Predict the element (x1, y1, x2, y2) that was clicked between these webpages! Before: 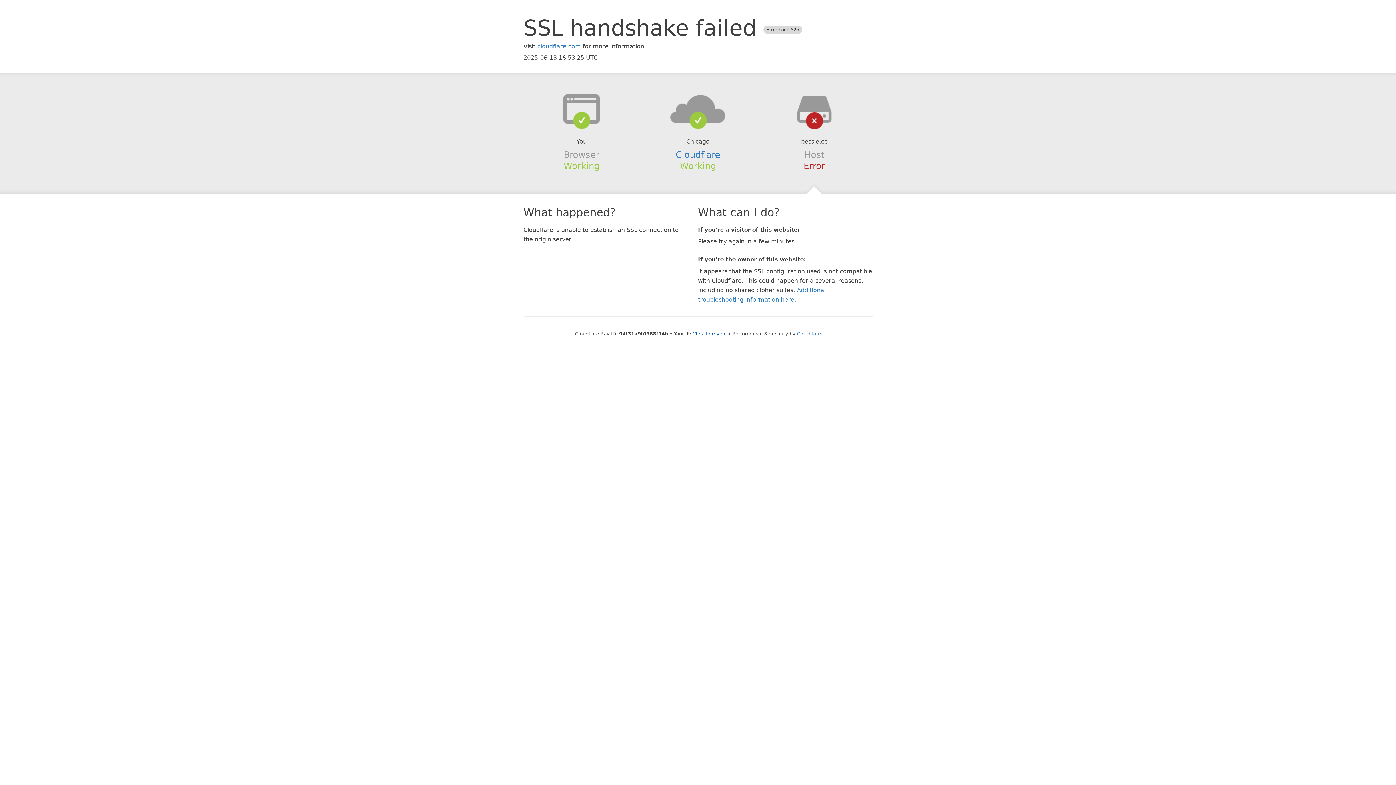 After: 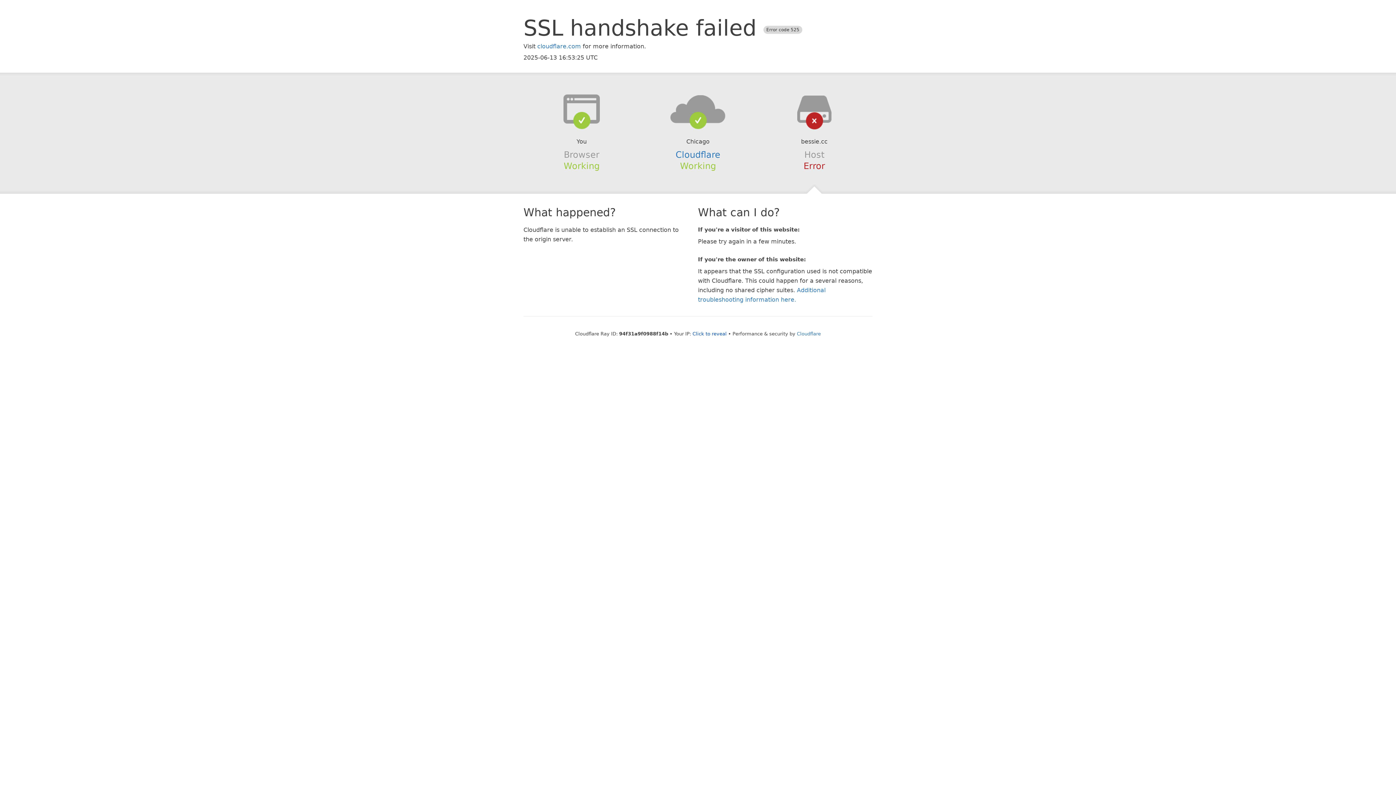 Action: bbox: (639, 94, 756, 123)